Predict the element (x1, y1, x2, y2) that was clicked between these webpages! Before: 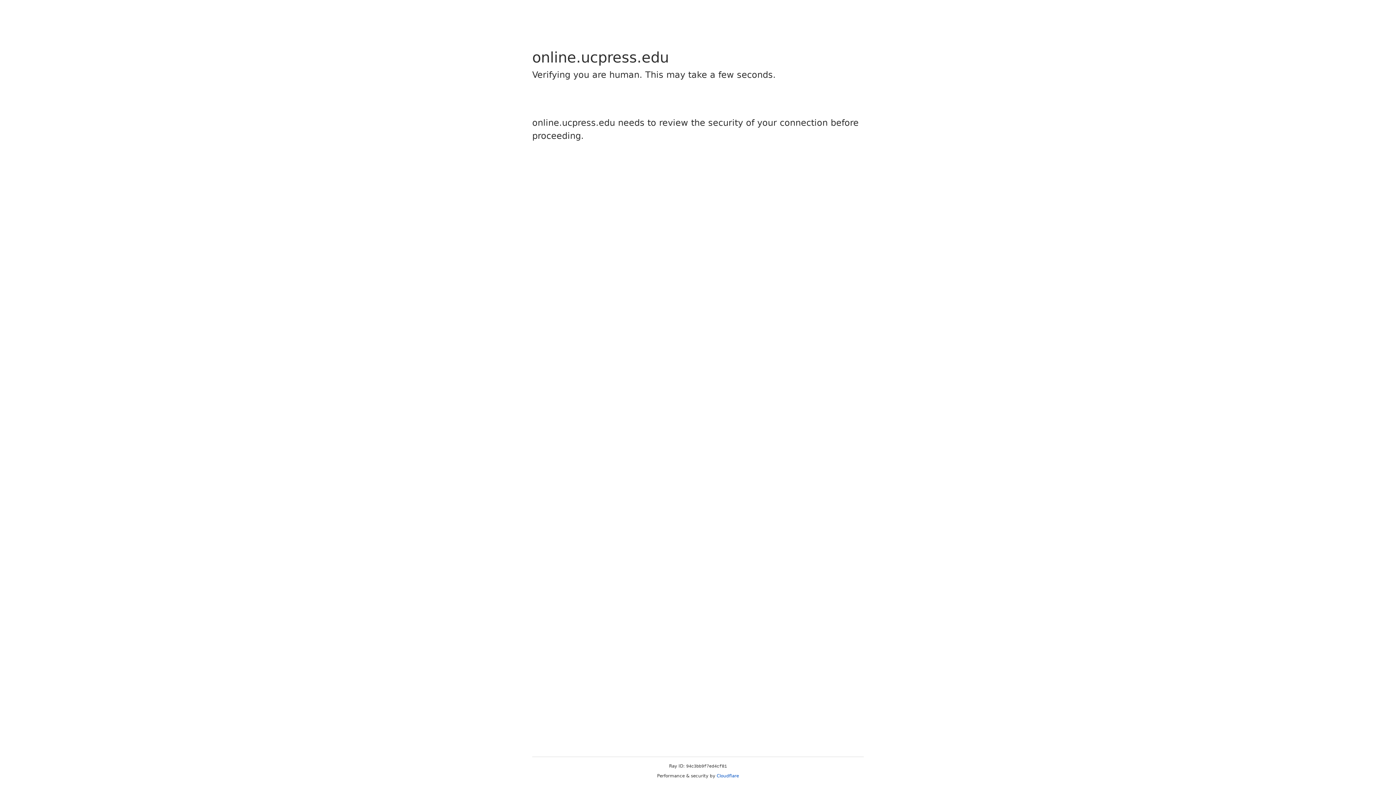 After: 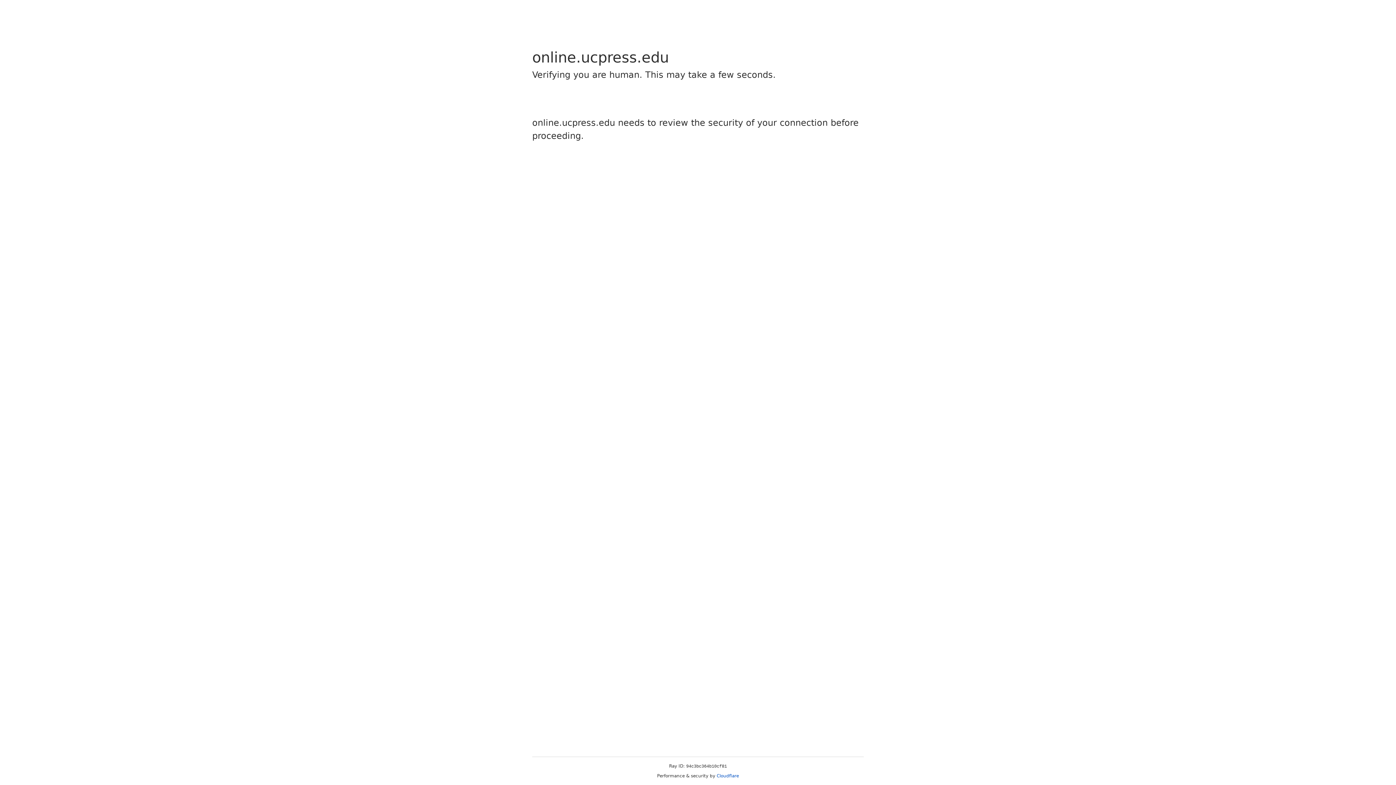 Action: bbox: (716, 773, 739, 778) label: Cloudflare